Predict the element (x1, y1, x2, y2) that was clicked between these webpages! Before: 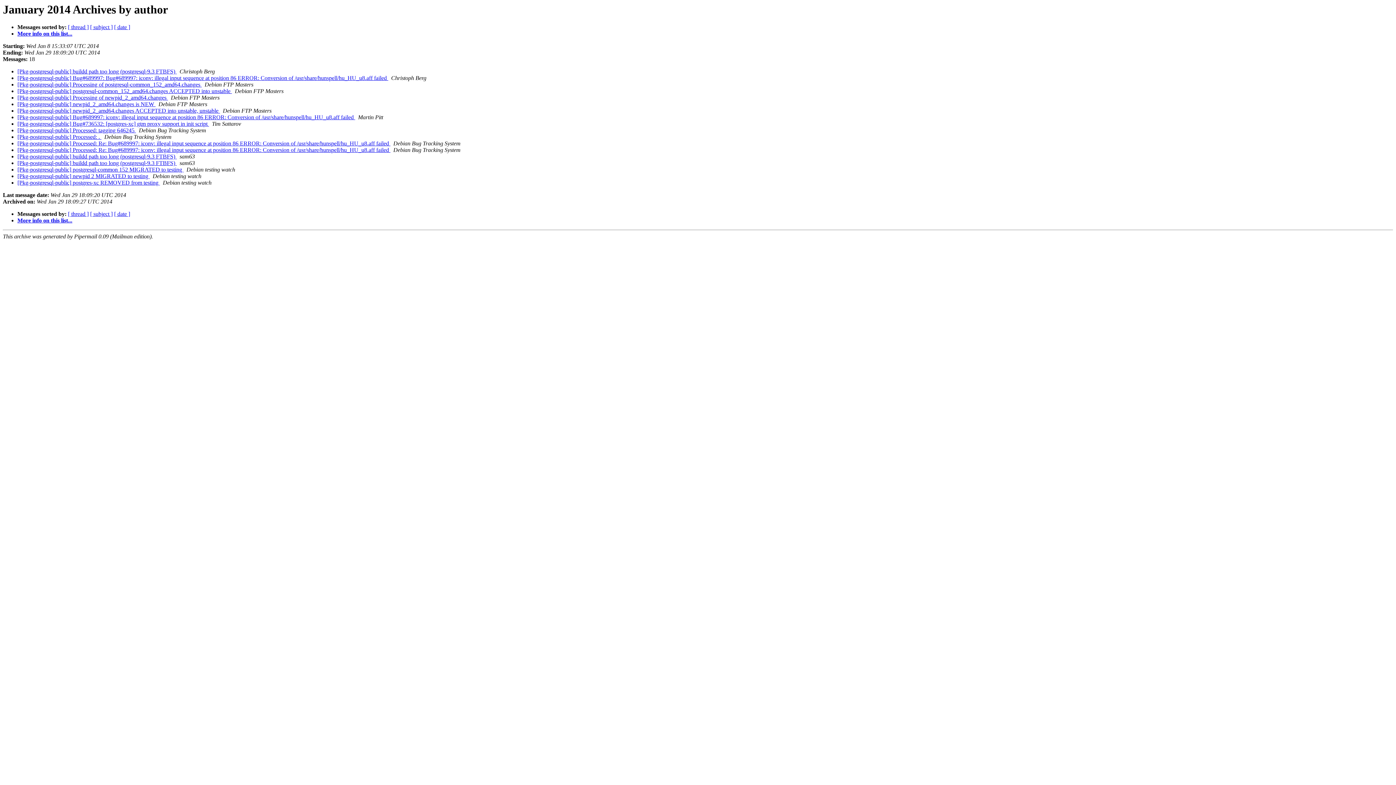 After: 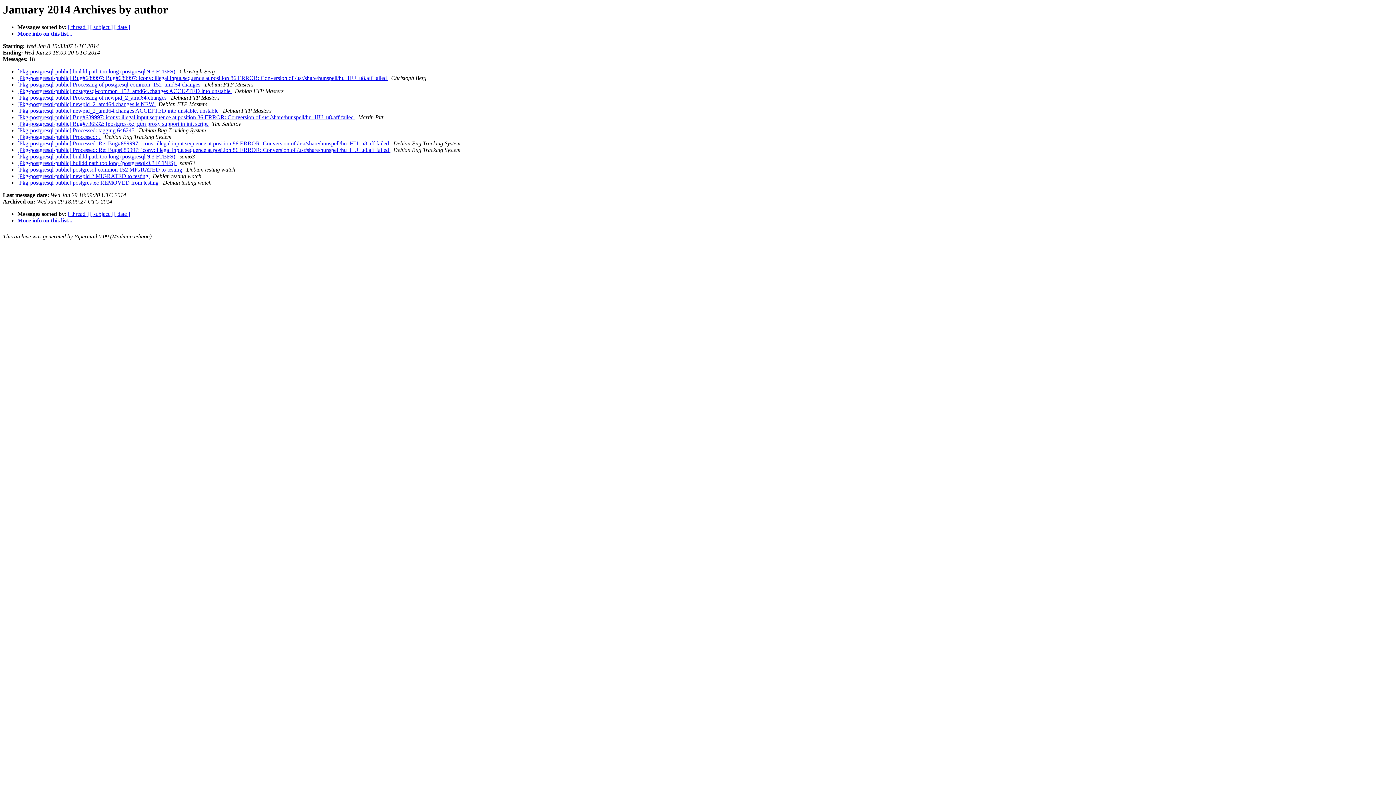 Action: label:   bbox: (183, 166, 185, 172)